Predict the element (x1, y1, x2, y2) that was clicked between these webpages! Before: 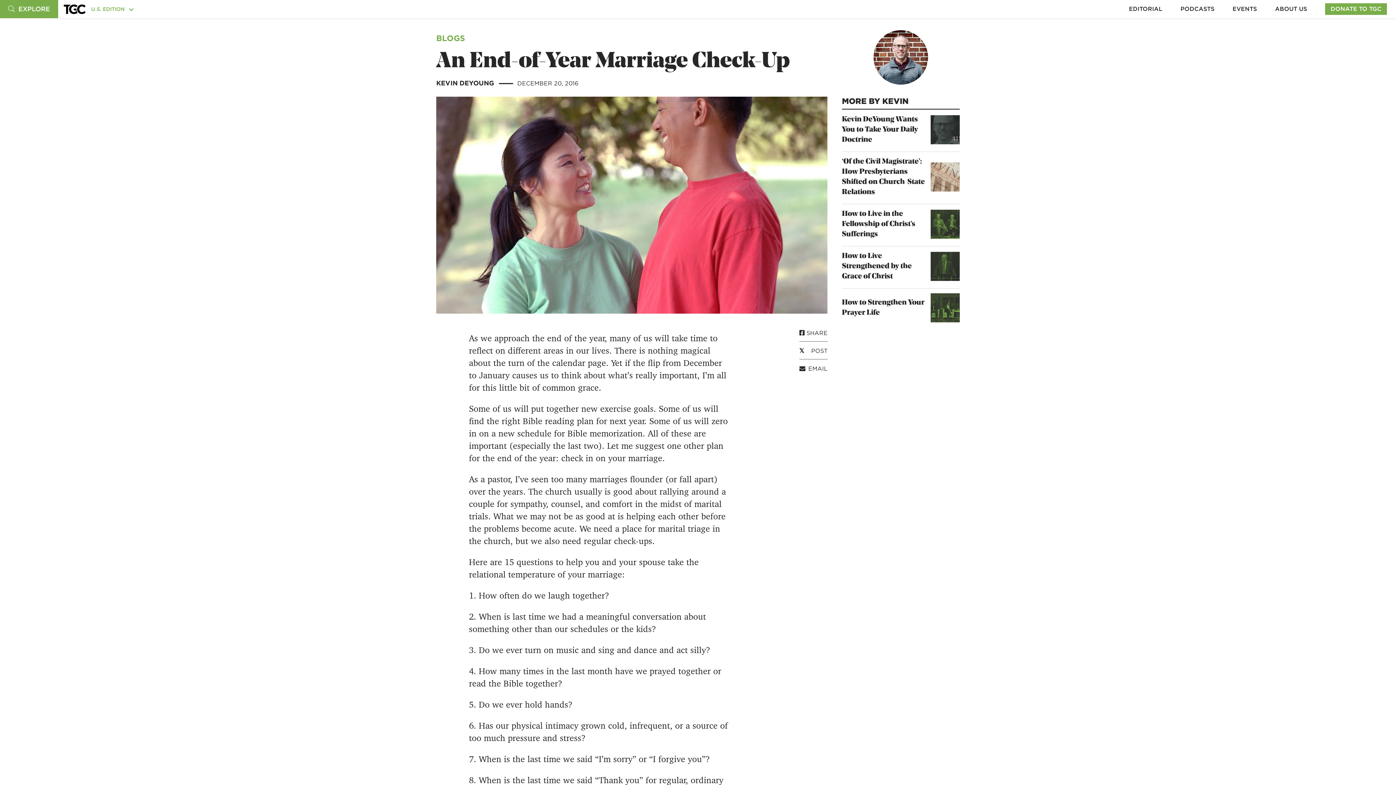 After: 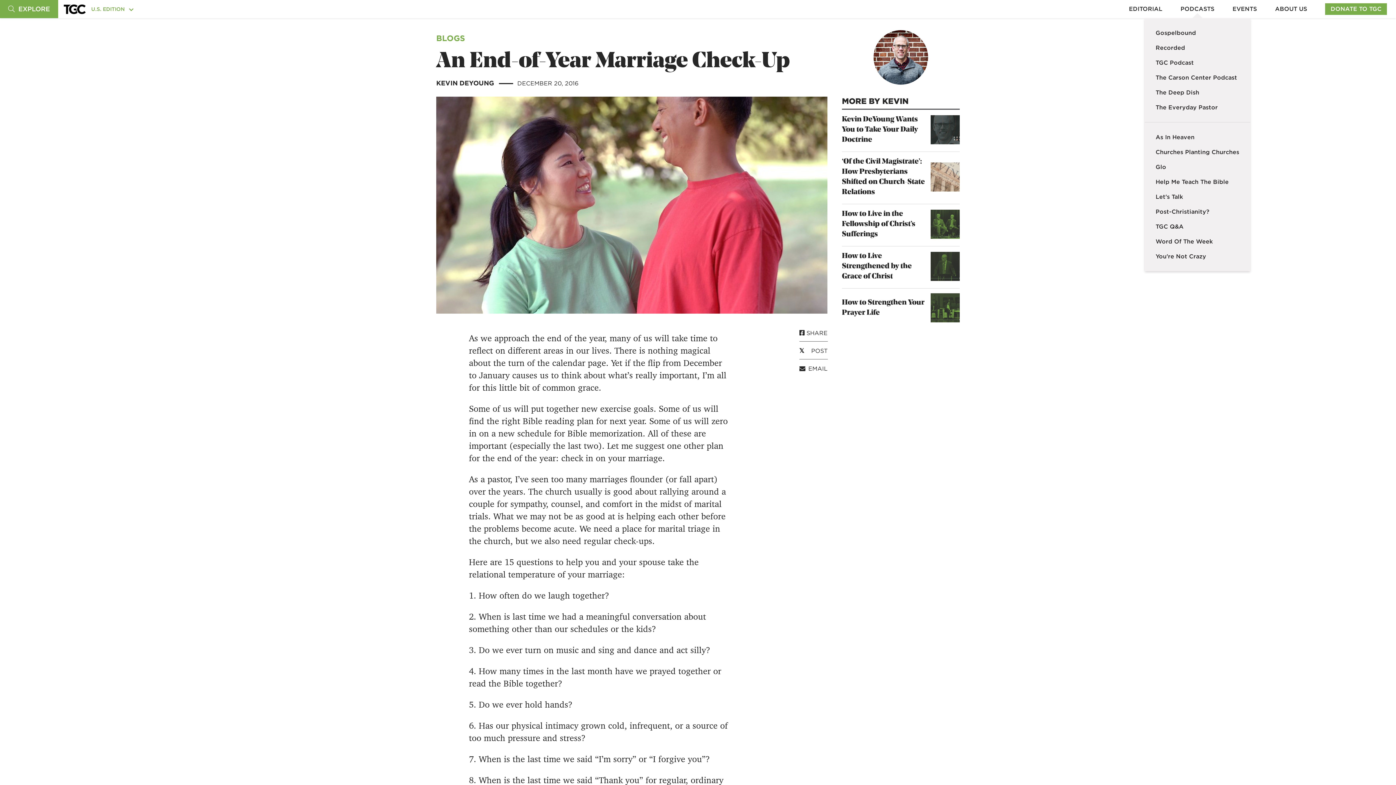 Action: bbox: (1180, 5, 1214, 12) label: PODCASTS